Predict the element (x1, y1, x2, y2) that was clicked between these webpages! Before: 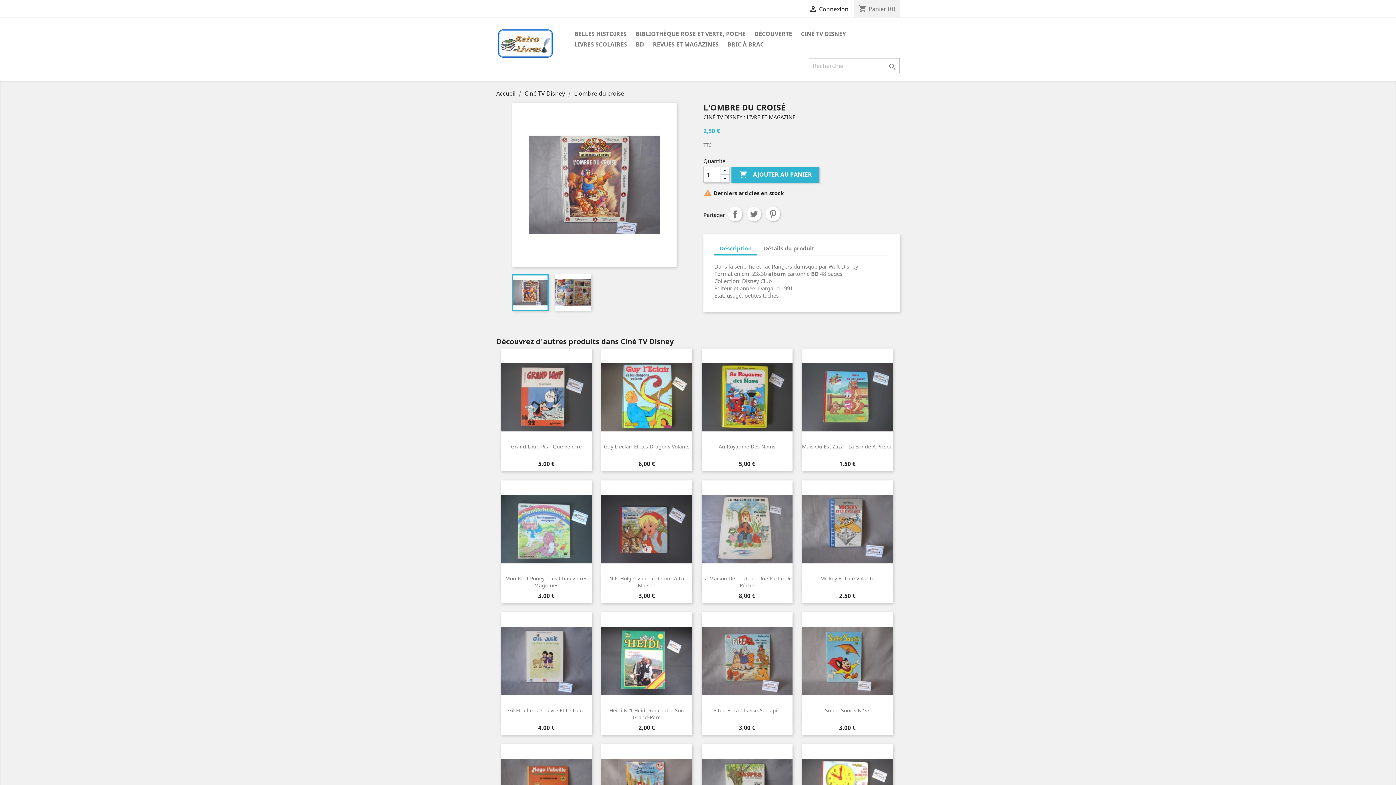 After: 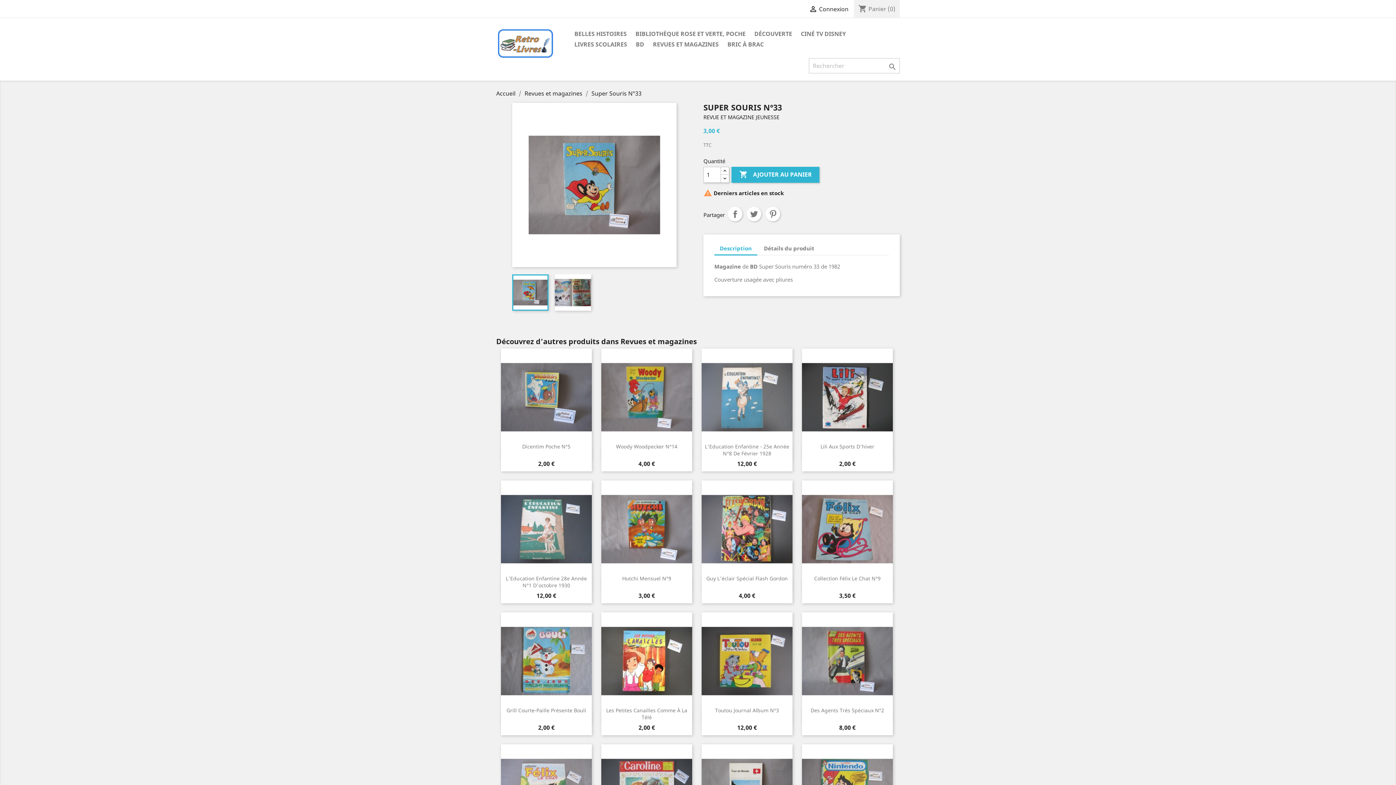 Action: bbox: (802, 612, 893, 710)